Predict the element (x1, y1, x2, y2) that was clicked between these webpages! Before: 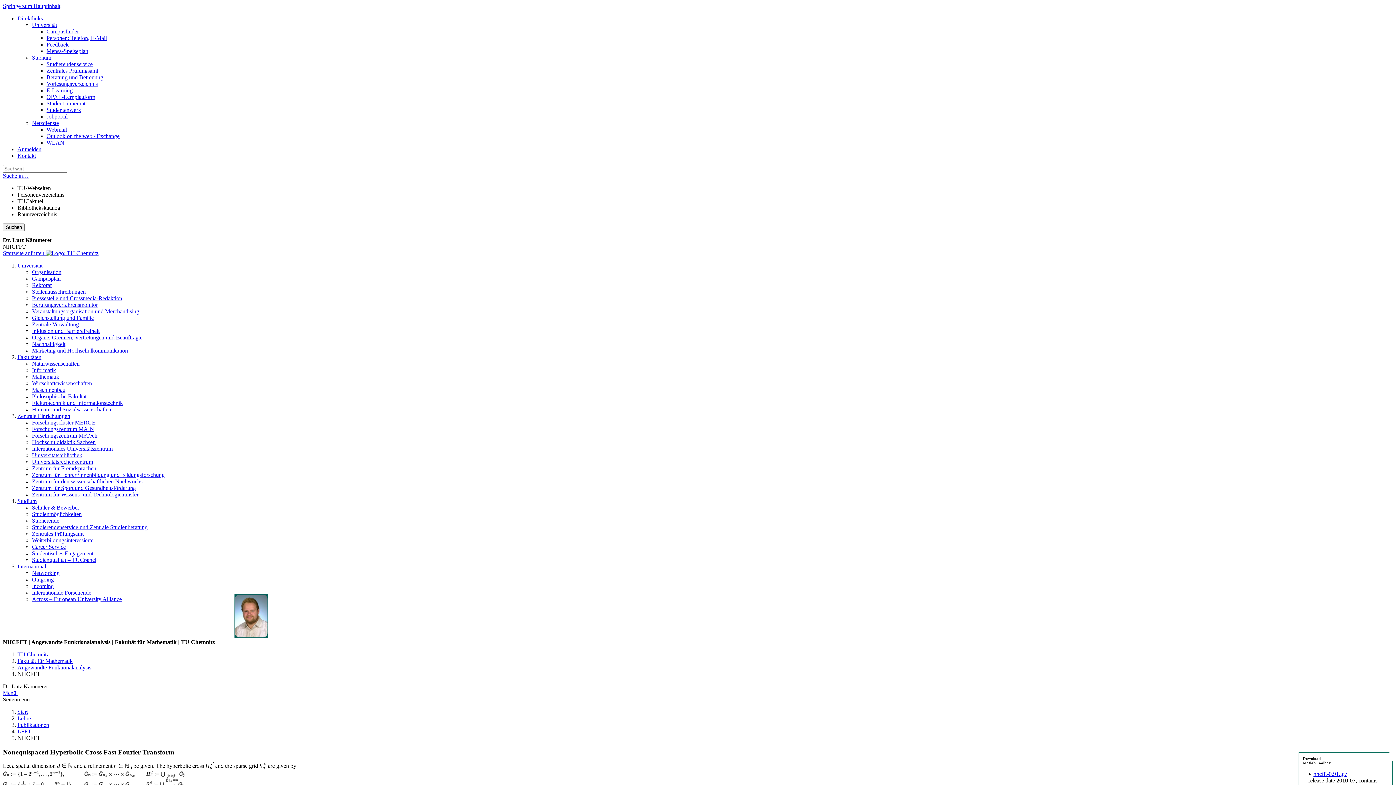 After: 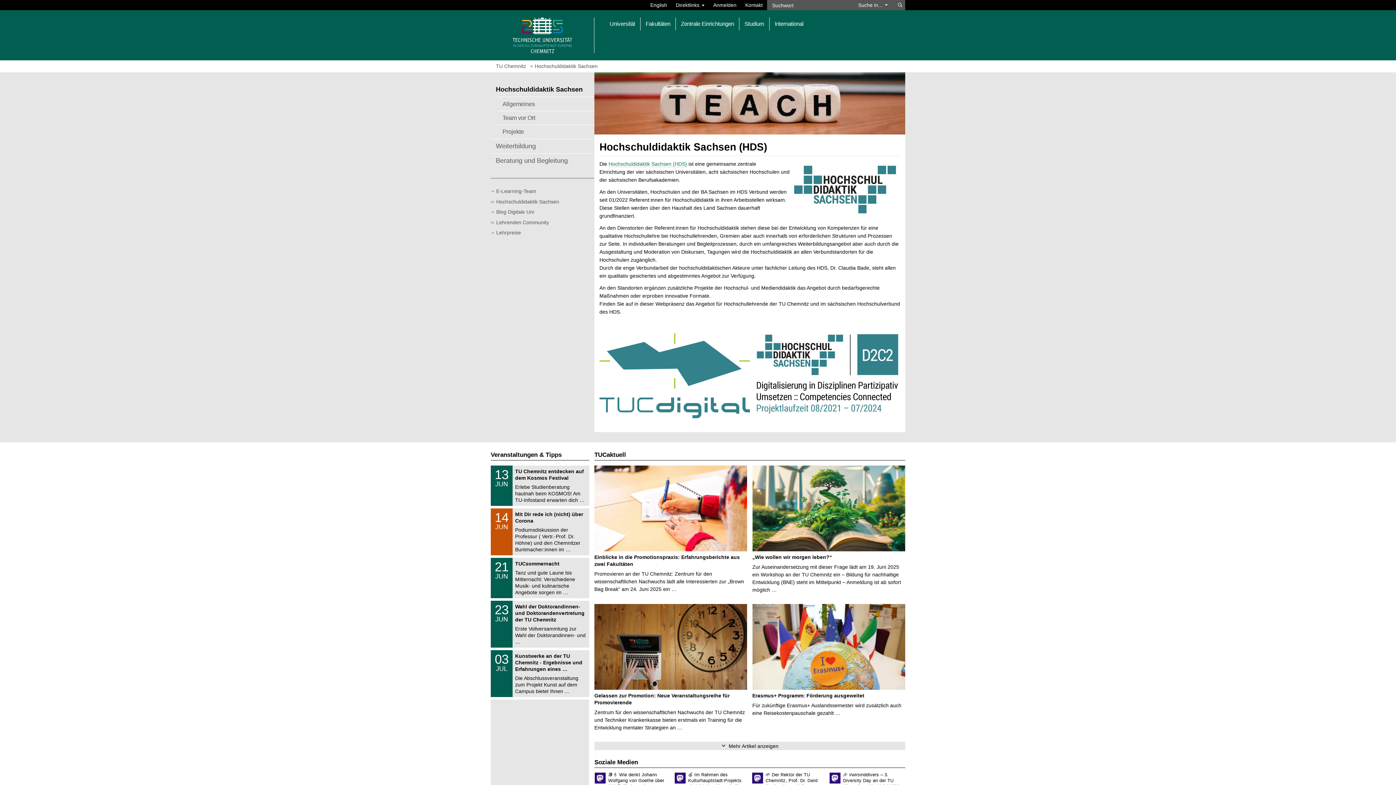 Action: bbox: (32, 439, 95, 445) label: Hochschuldidaktik Sachsen